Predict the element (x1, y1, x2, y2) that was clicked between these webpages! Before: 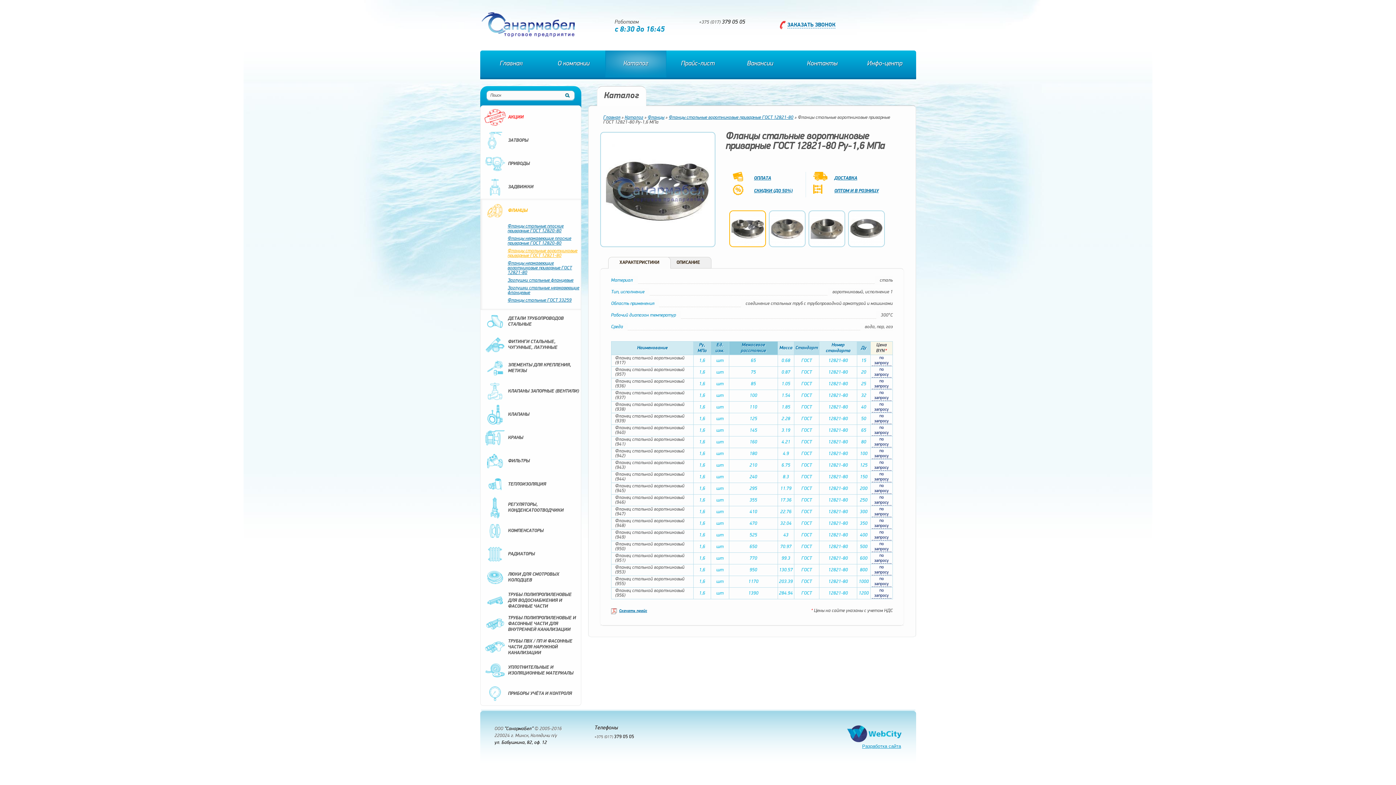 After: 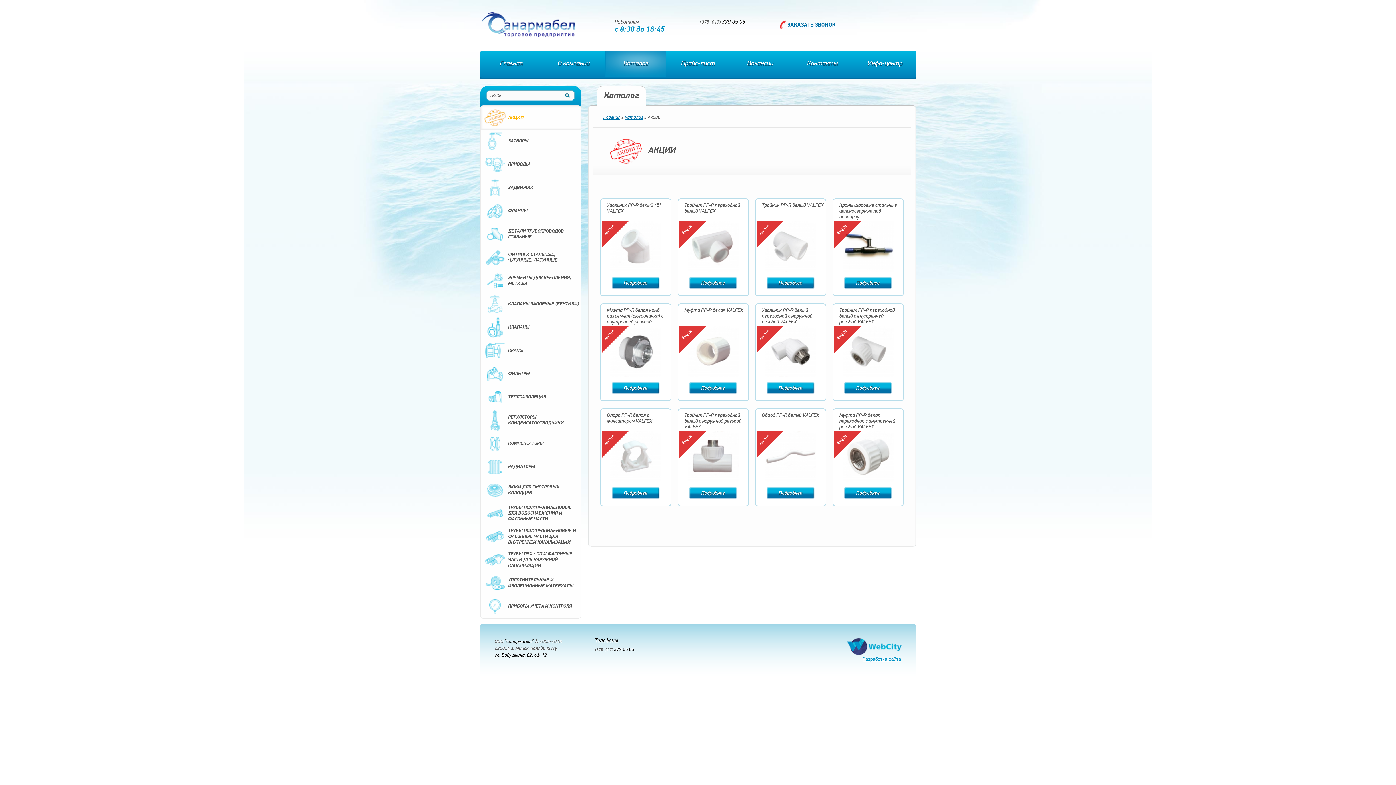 Action: label: АКЦИИ bbox: (480, 105, 580, 129)